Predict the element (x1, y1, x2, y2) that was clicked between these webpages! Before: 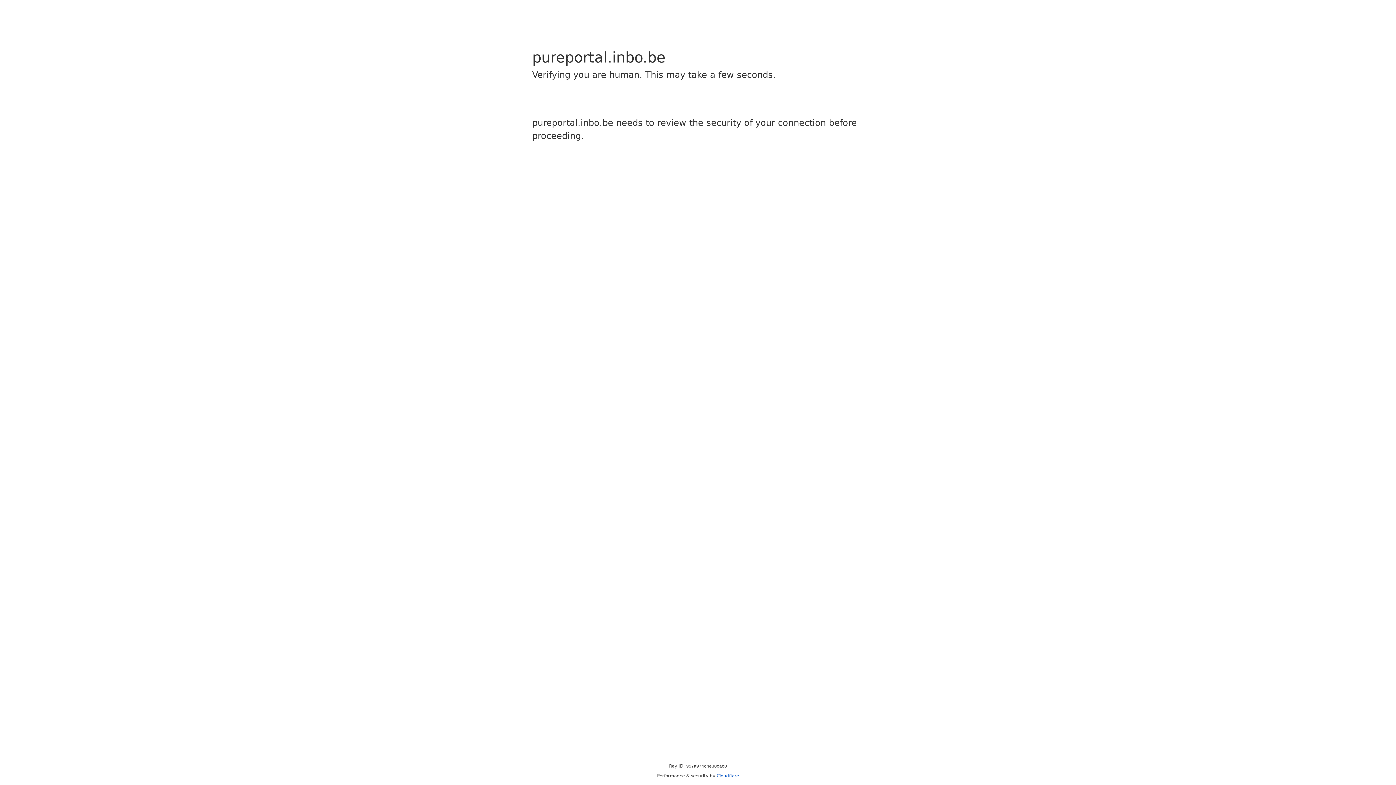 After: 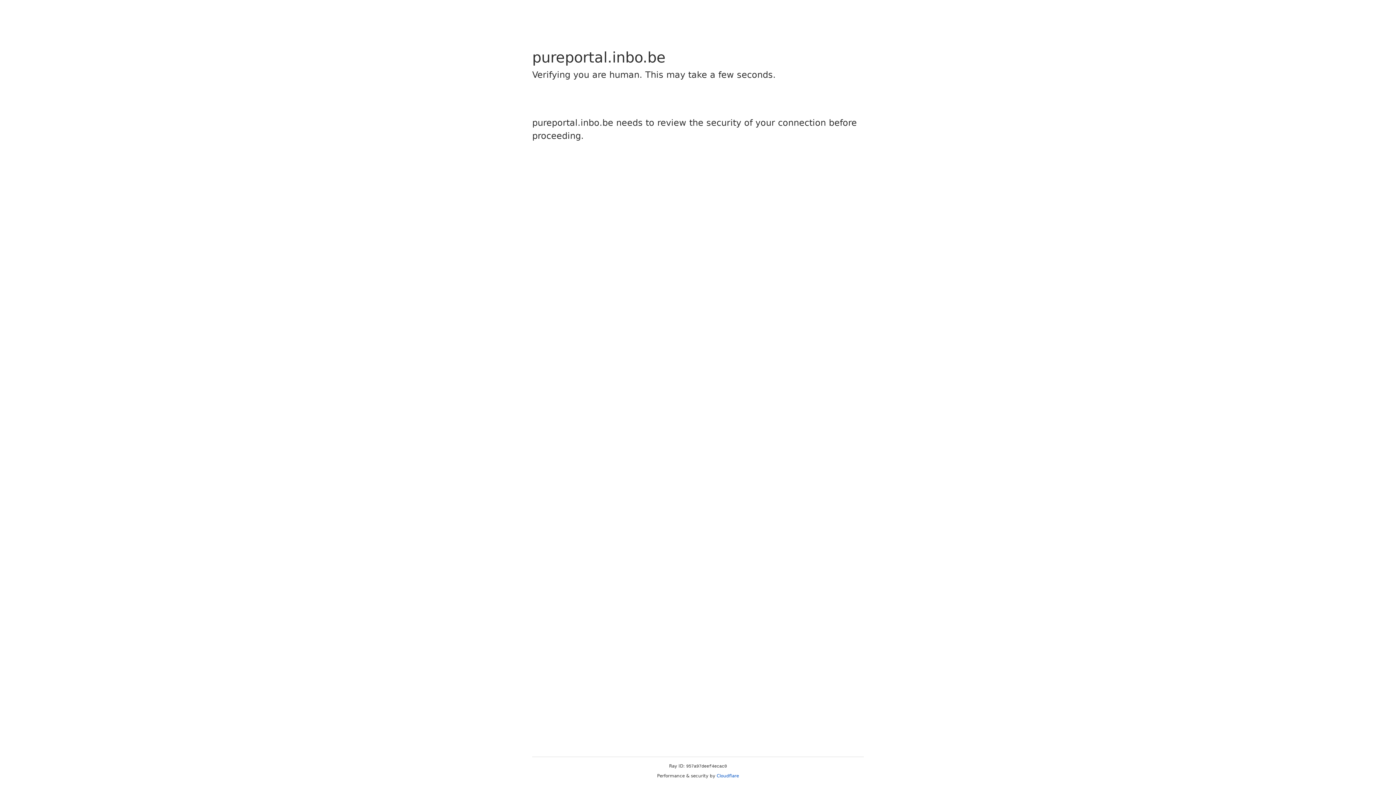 Action: label: Cloudflare bbox: (716, 773, 739, 778)